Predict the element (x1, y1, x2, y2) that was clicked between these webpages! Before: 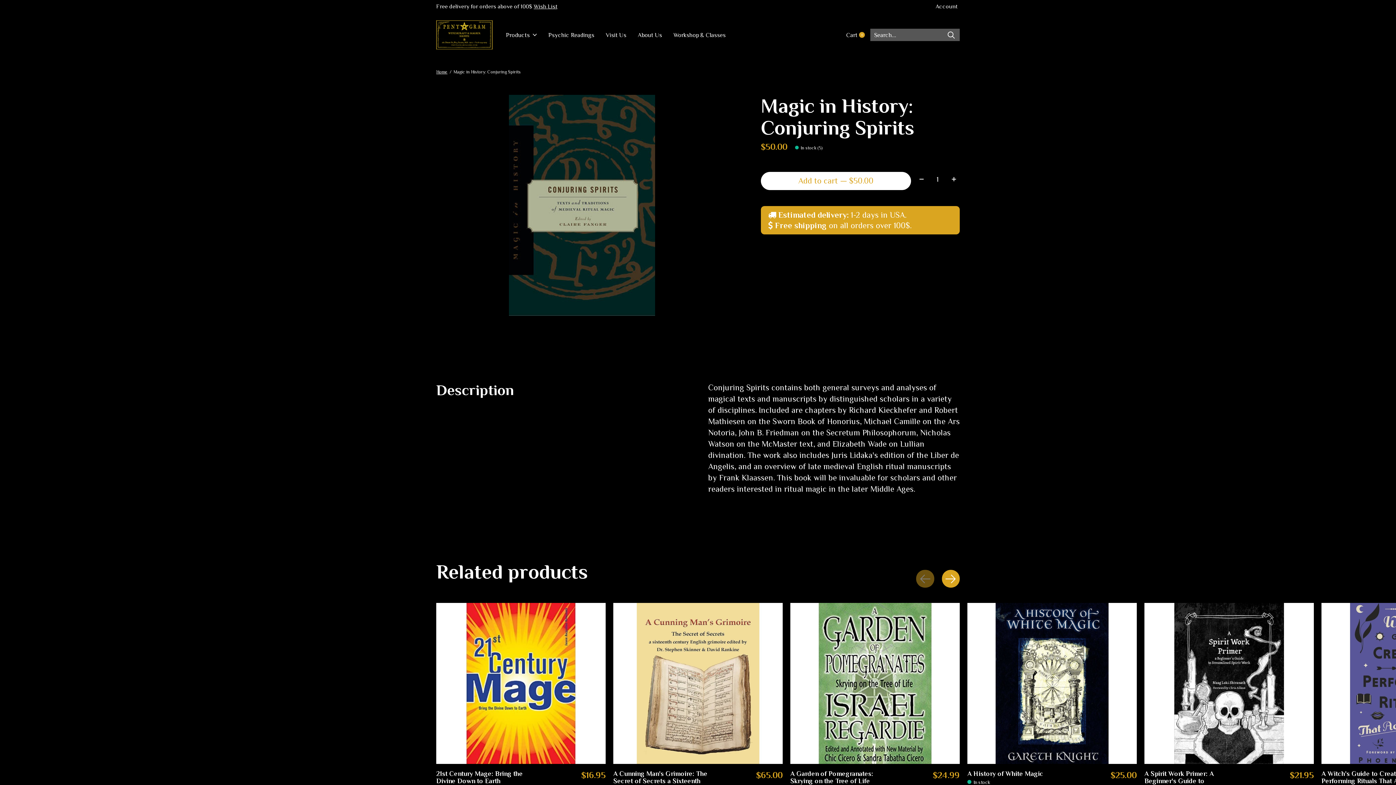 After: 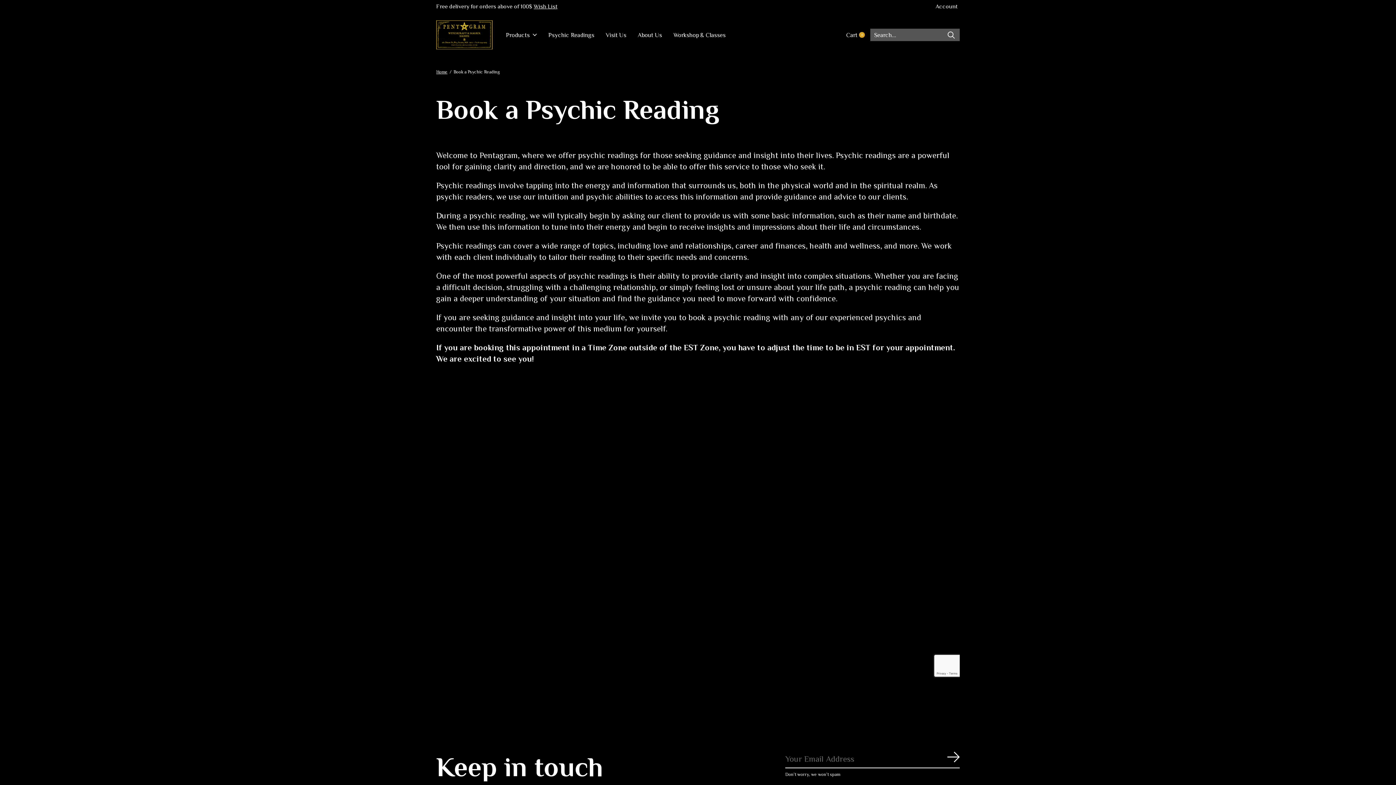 Action: label: Psychic Readings bbox: (542, 13, 600, 56)